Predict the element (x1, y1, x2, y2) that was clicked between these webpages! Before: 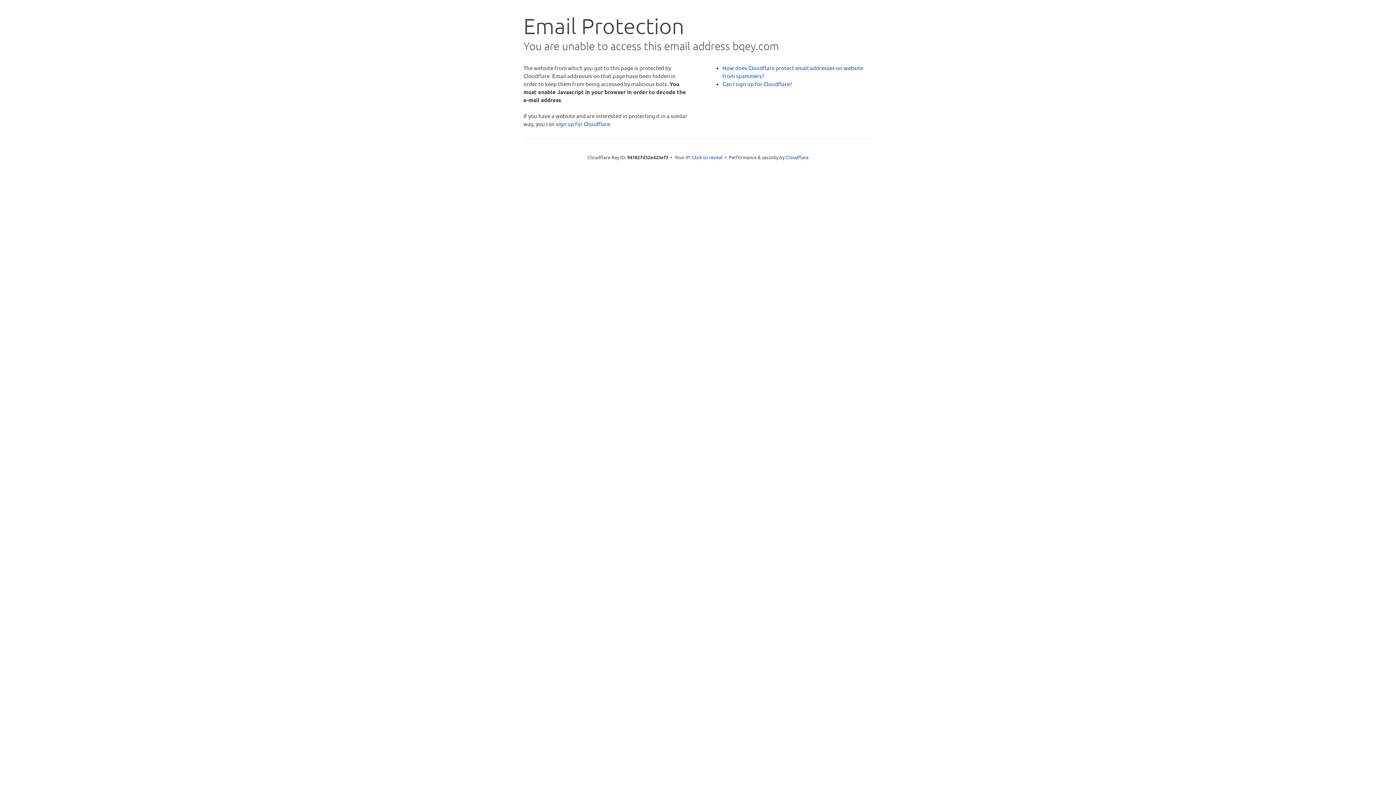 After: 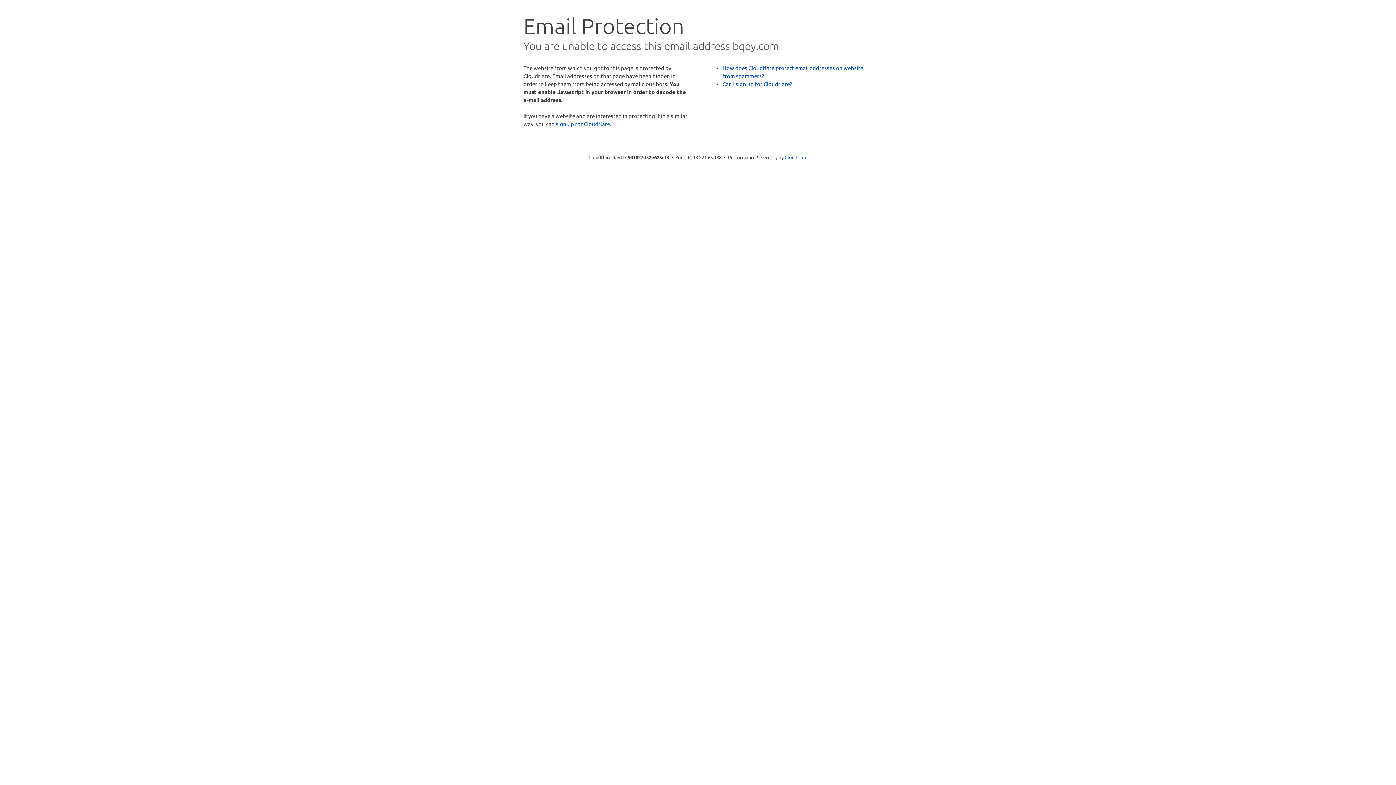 Action: bbox: (692, 153, 722, 160) label: Click to reveal